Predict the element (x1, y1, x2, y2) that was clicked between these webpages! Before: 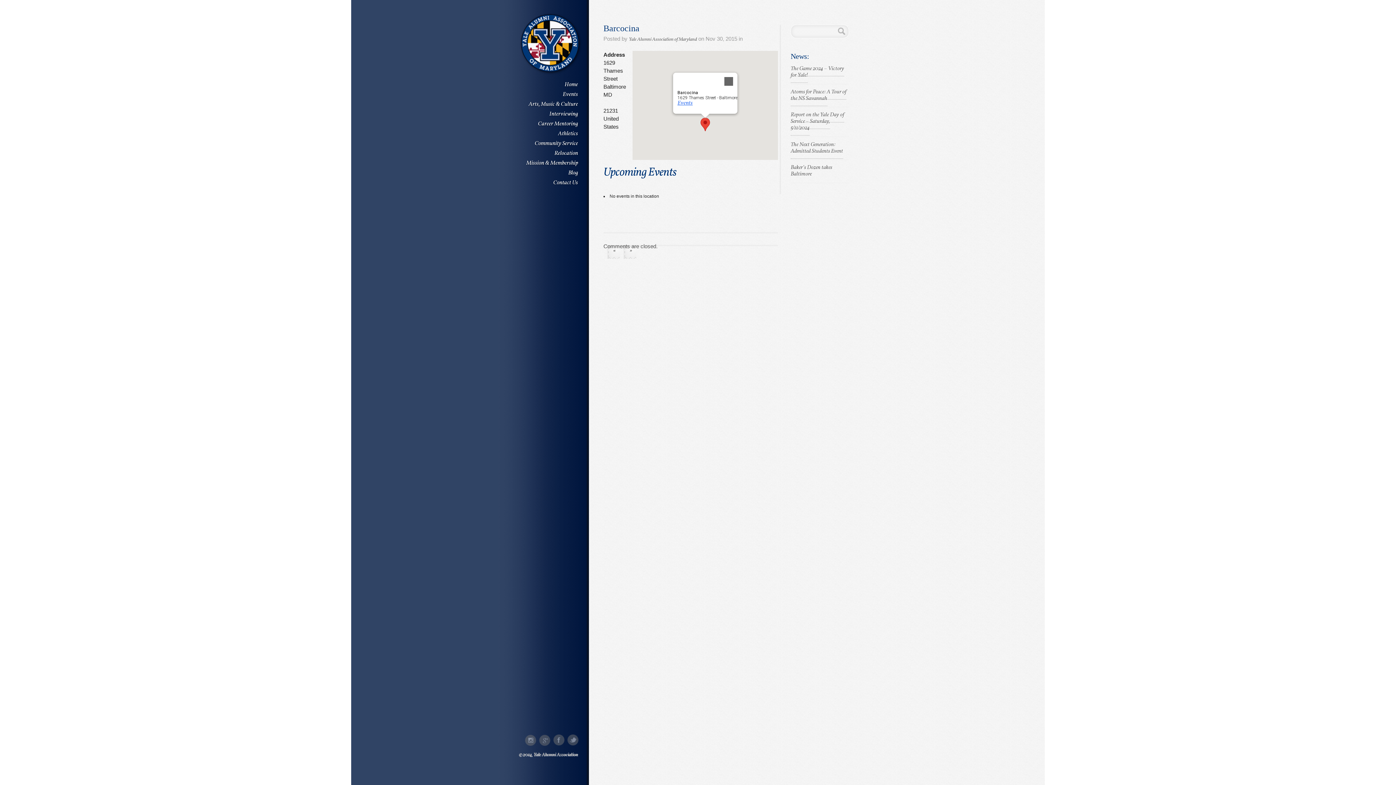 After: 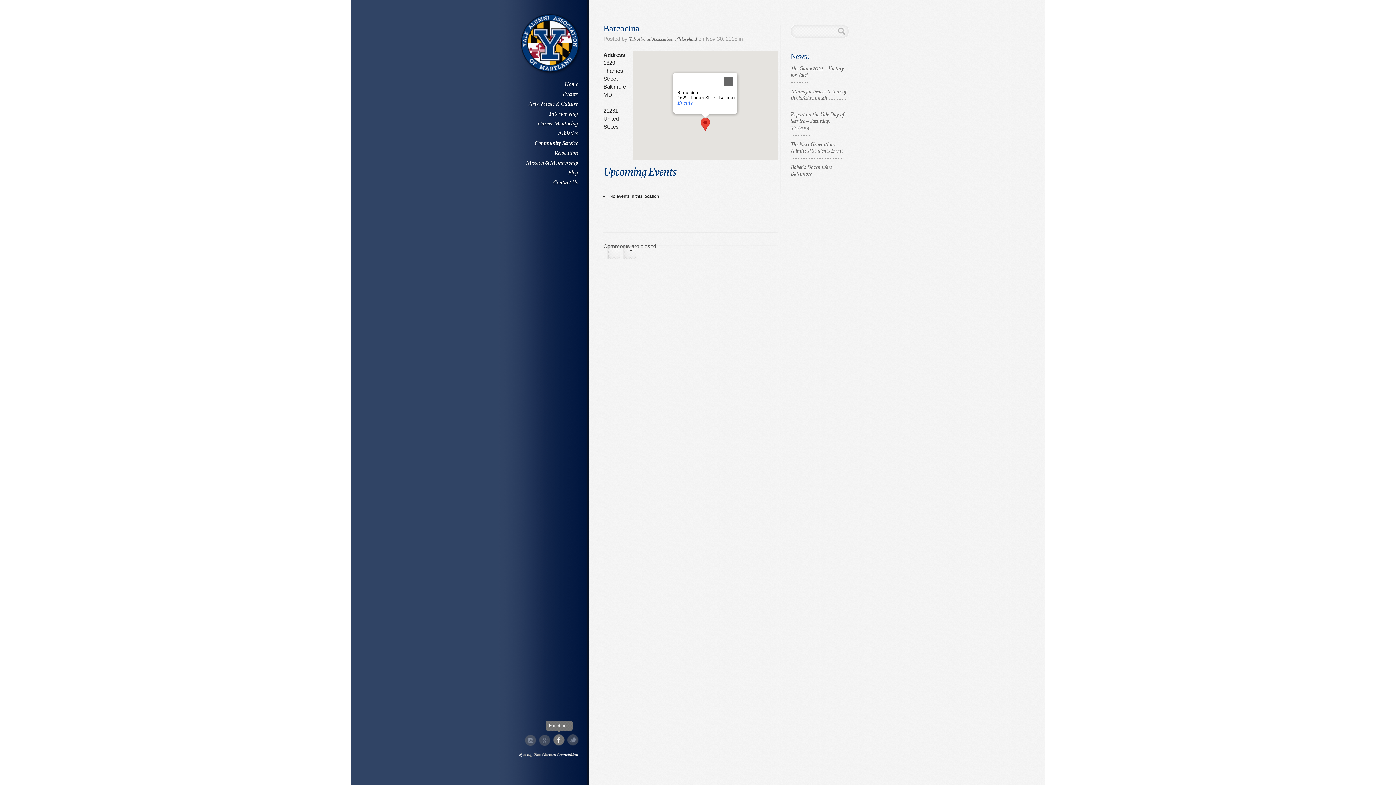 Action: bbox: (553, 735, 564, 746)